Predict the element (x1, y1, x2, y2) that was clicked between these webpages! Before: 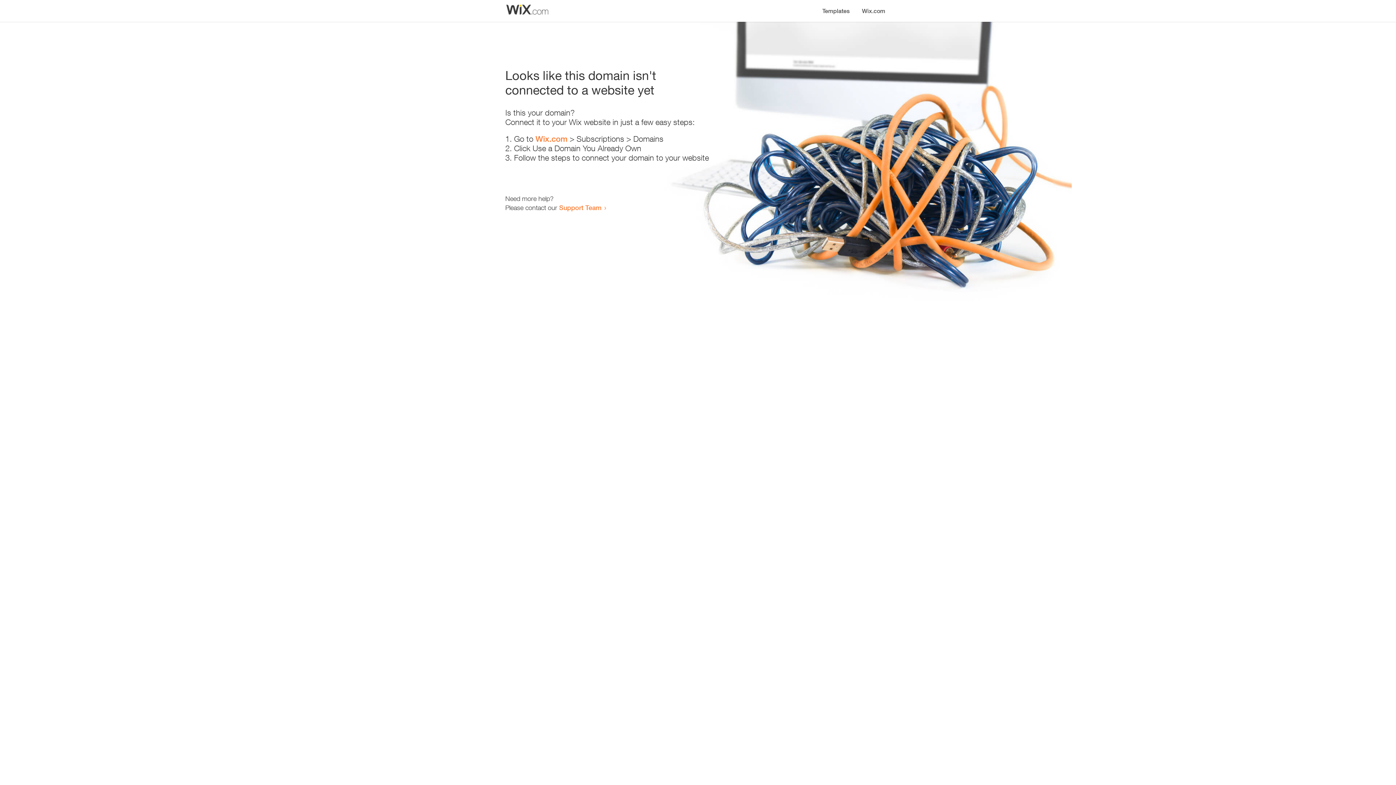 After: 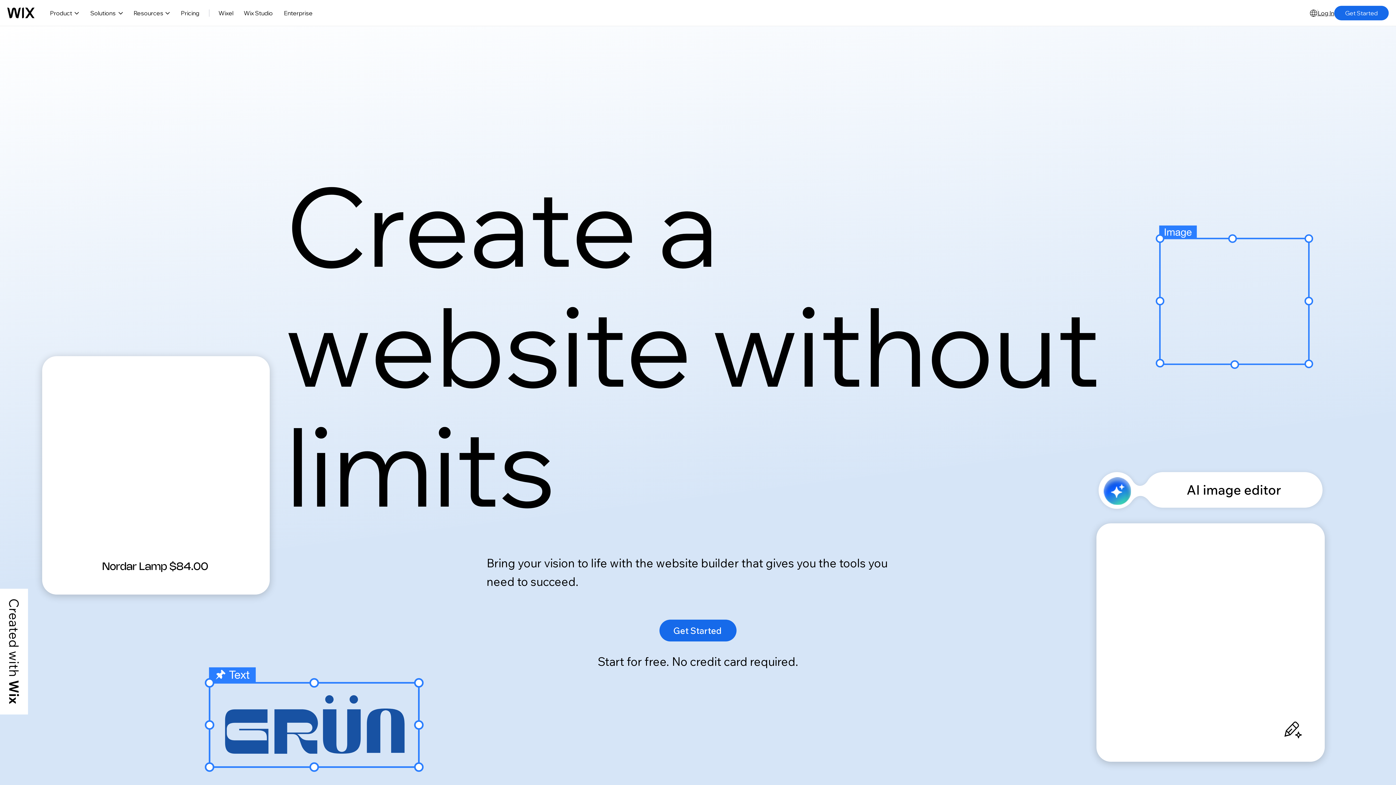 Action: label: Wix.com bbox: (856, 0, 890, 14)